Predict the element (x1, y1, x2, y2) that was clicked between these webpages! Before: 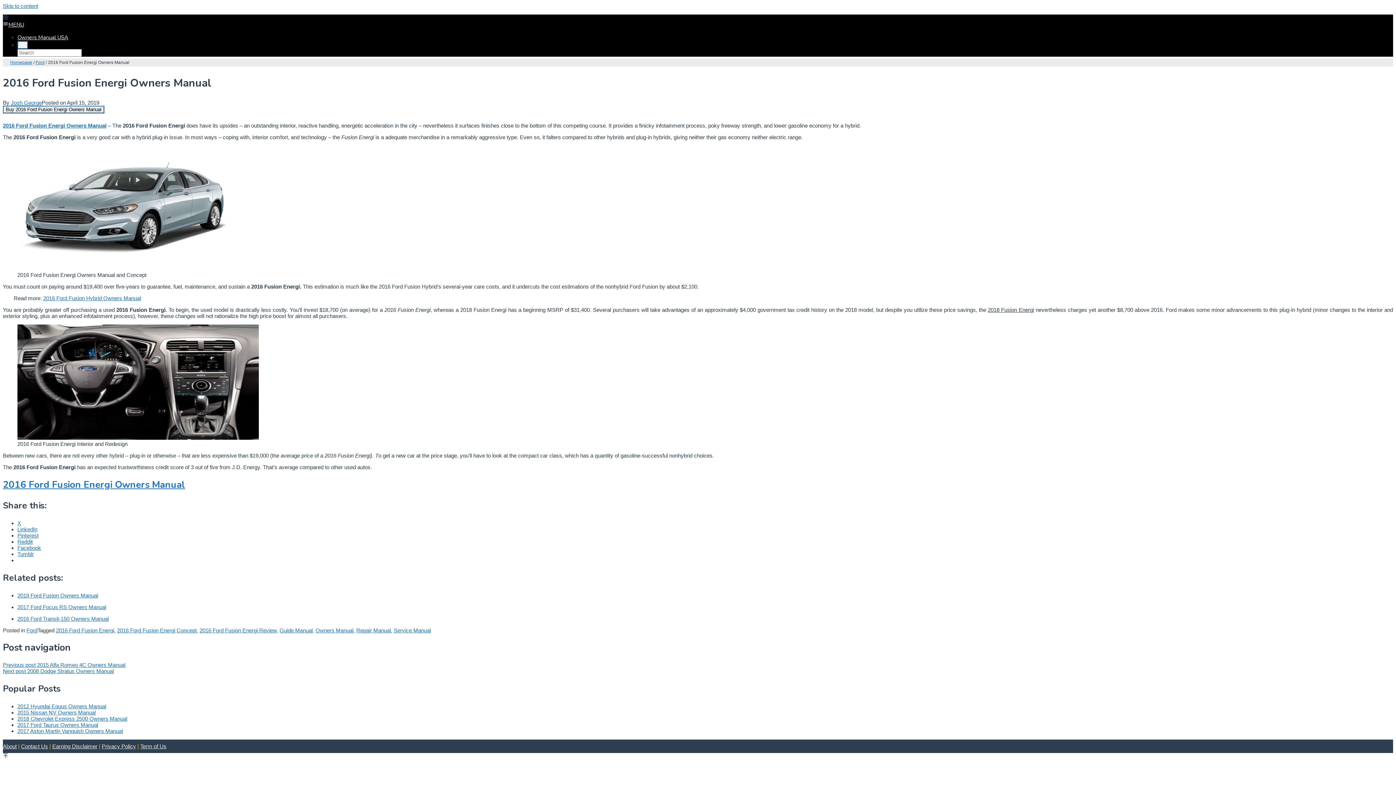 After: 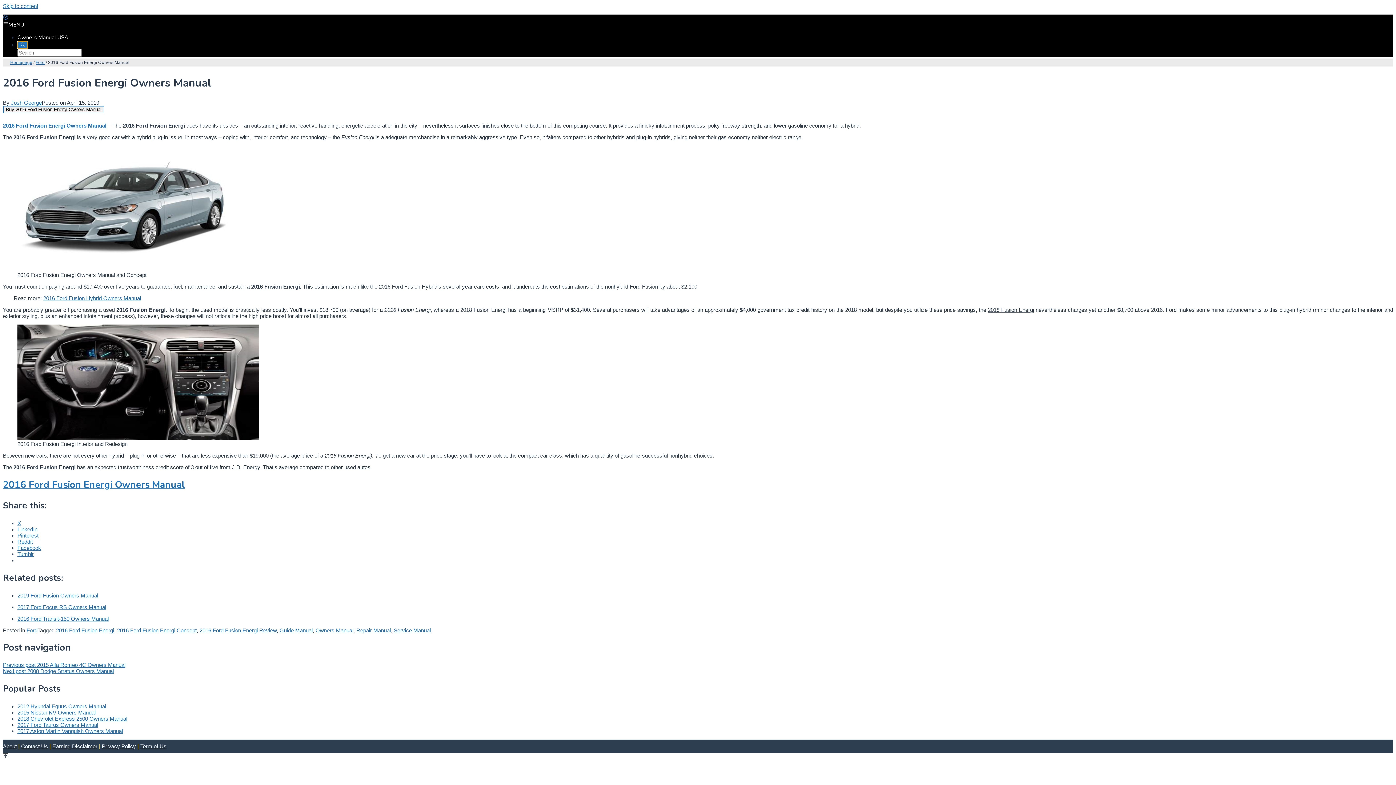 Action: bbox: (17, 41, 28, 49)